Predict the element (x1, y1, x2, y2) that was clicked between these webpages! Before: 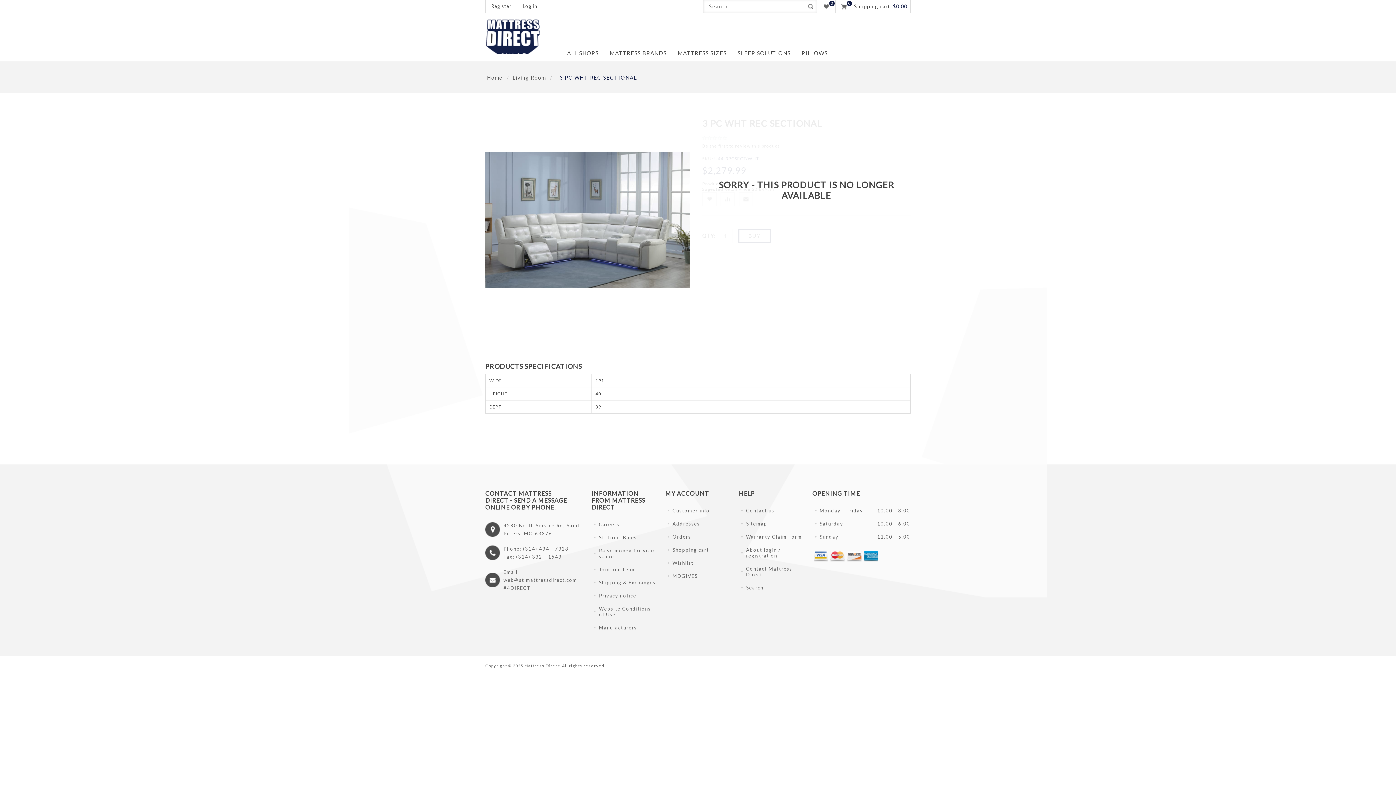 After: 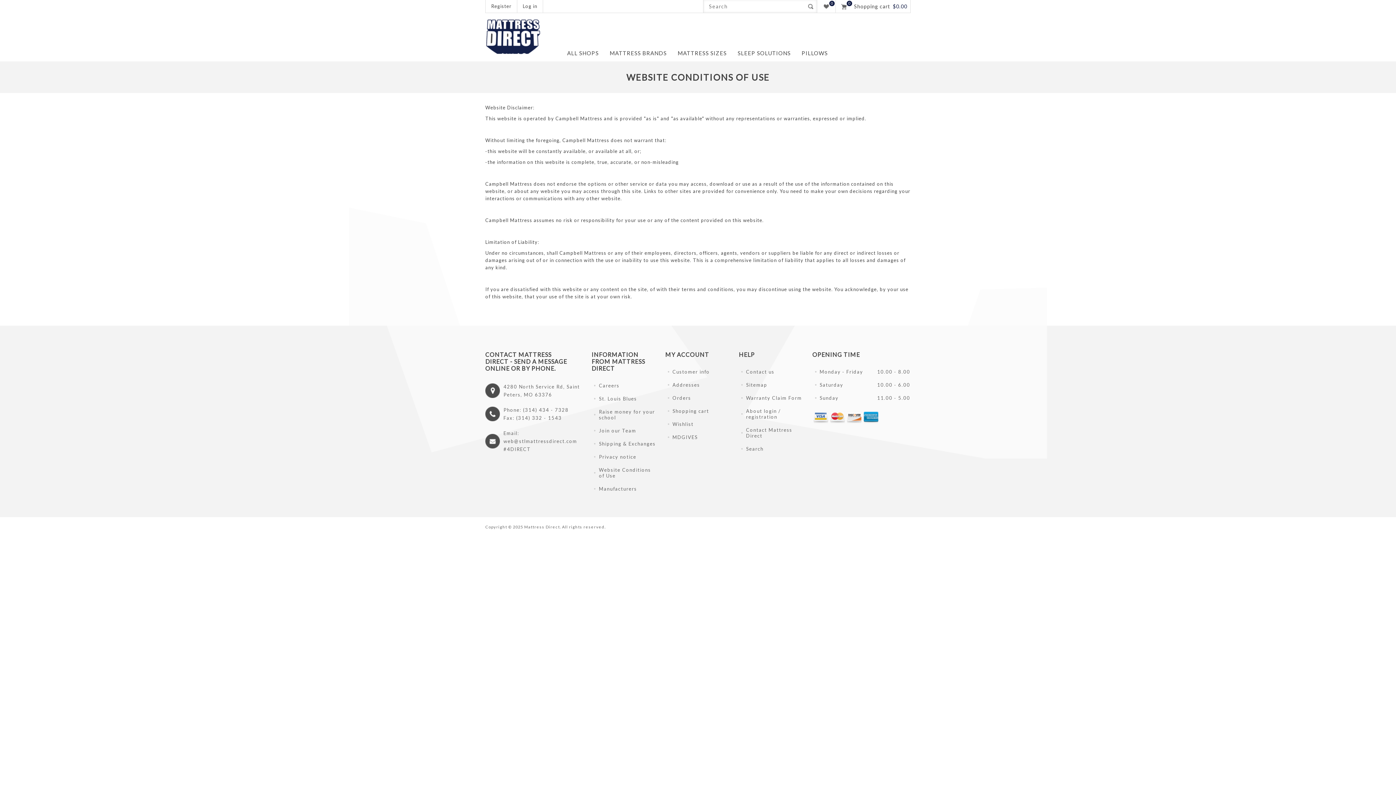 Action: label: Website Conditions of Use bbox: (591, 602, 656, 621)